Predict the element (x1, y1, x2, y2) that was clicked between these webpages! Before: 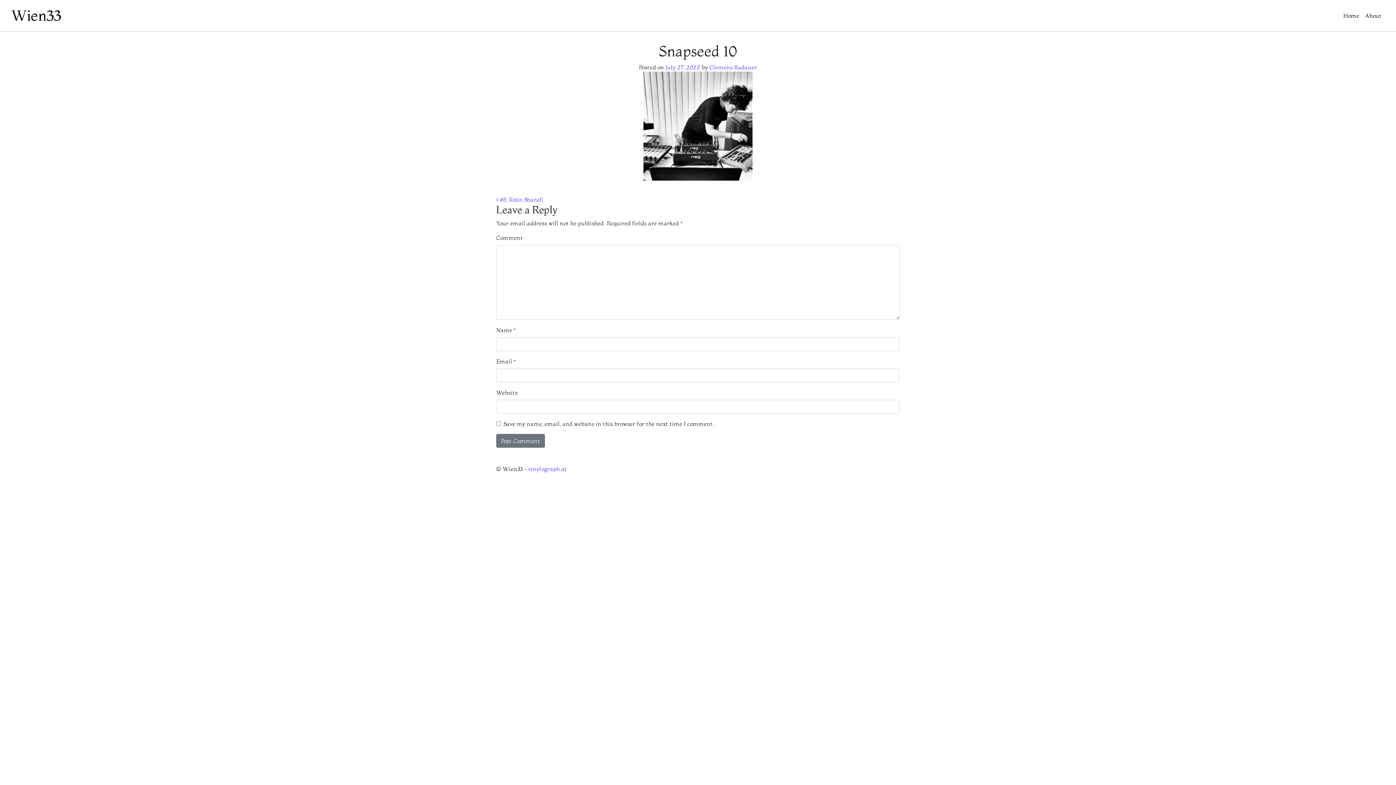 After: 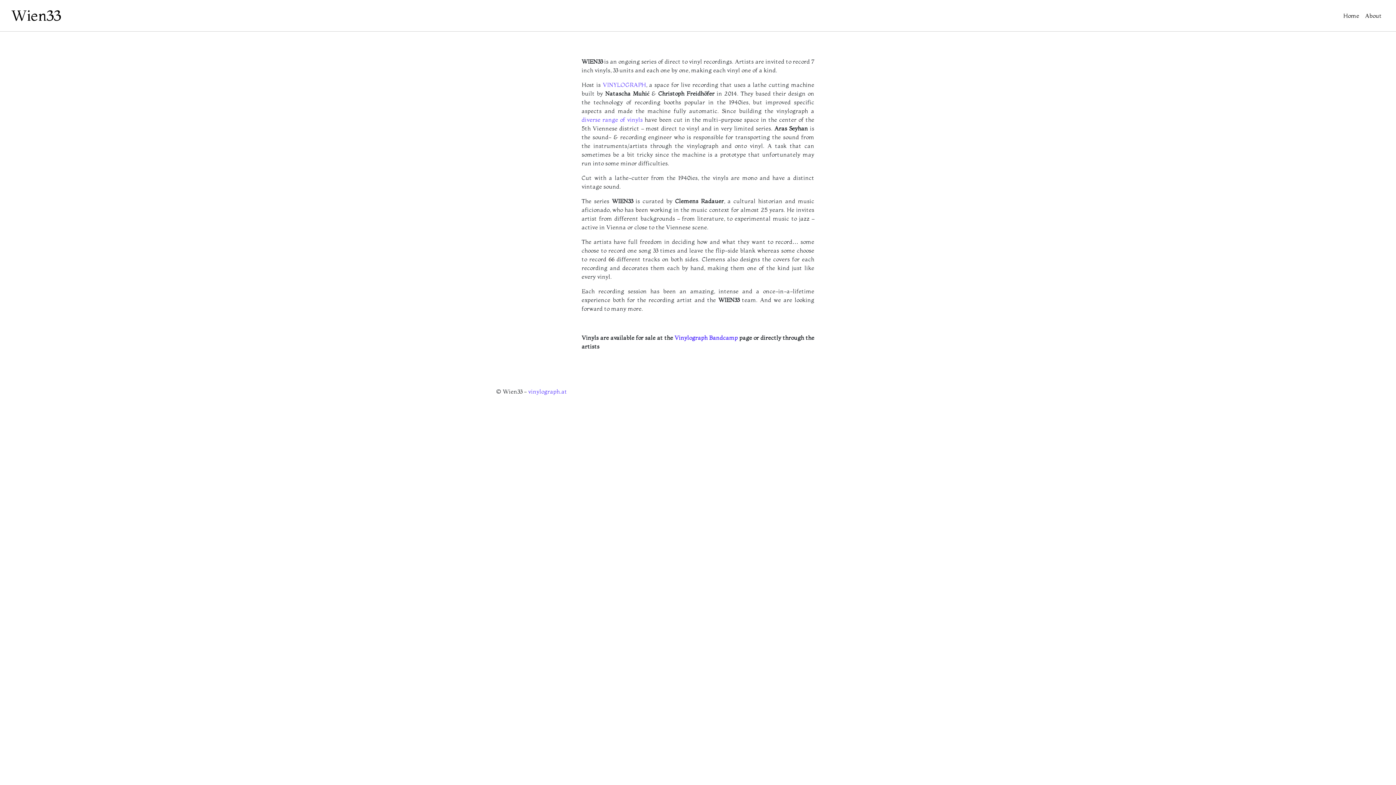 Action: label: About bbox: (1362, 8, 1385, 22)